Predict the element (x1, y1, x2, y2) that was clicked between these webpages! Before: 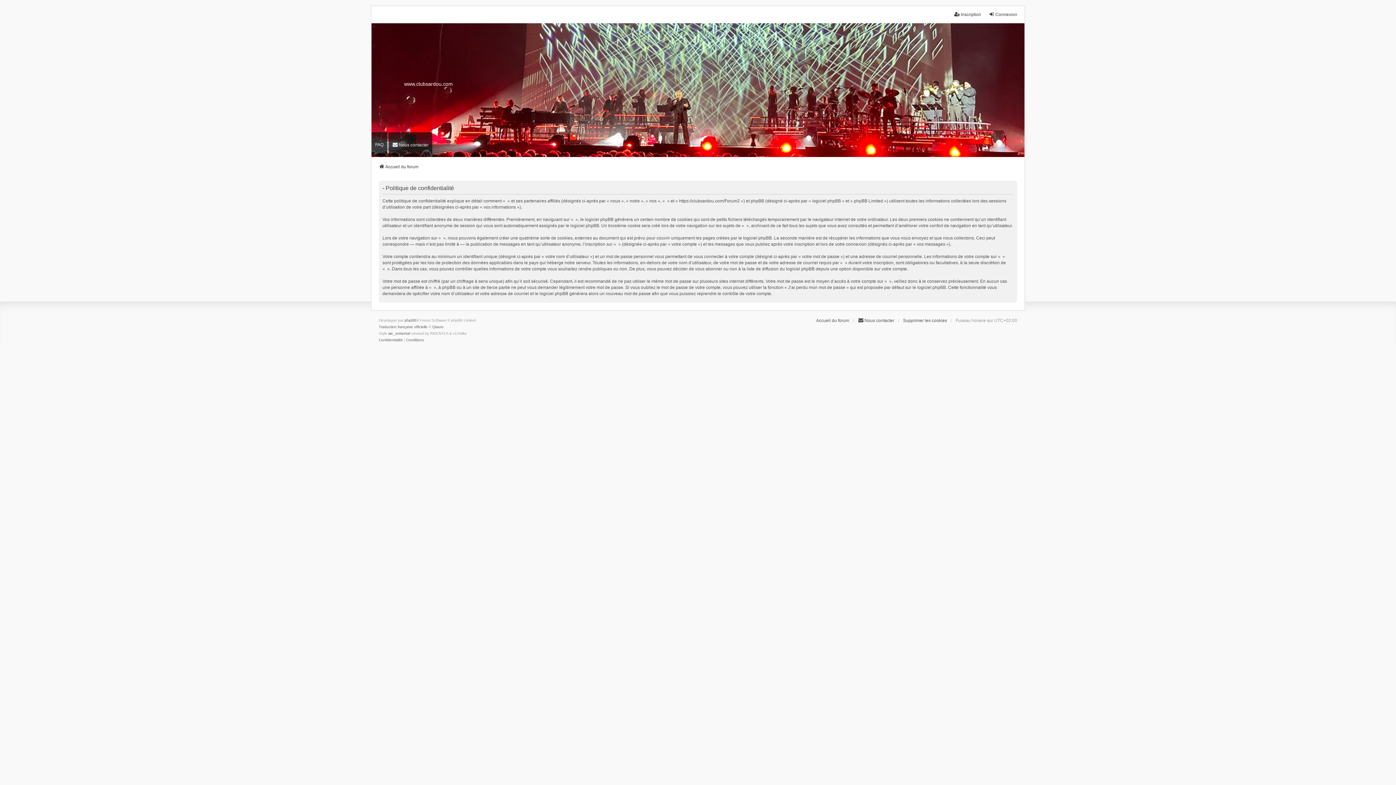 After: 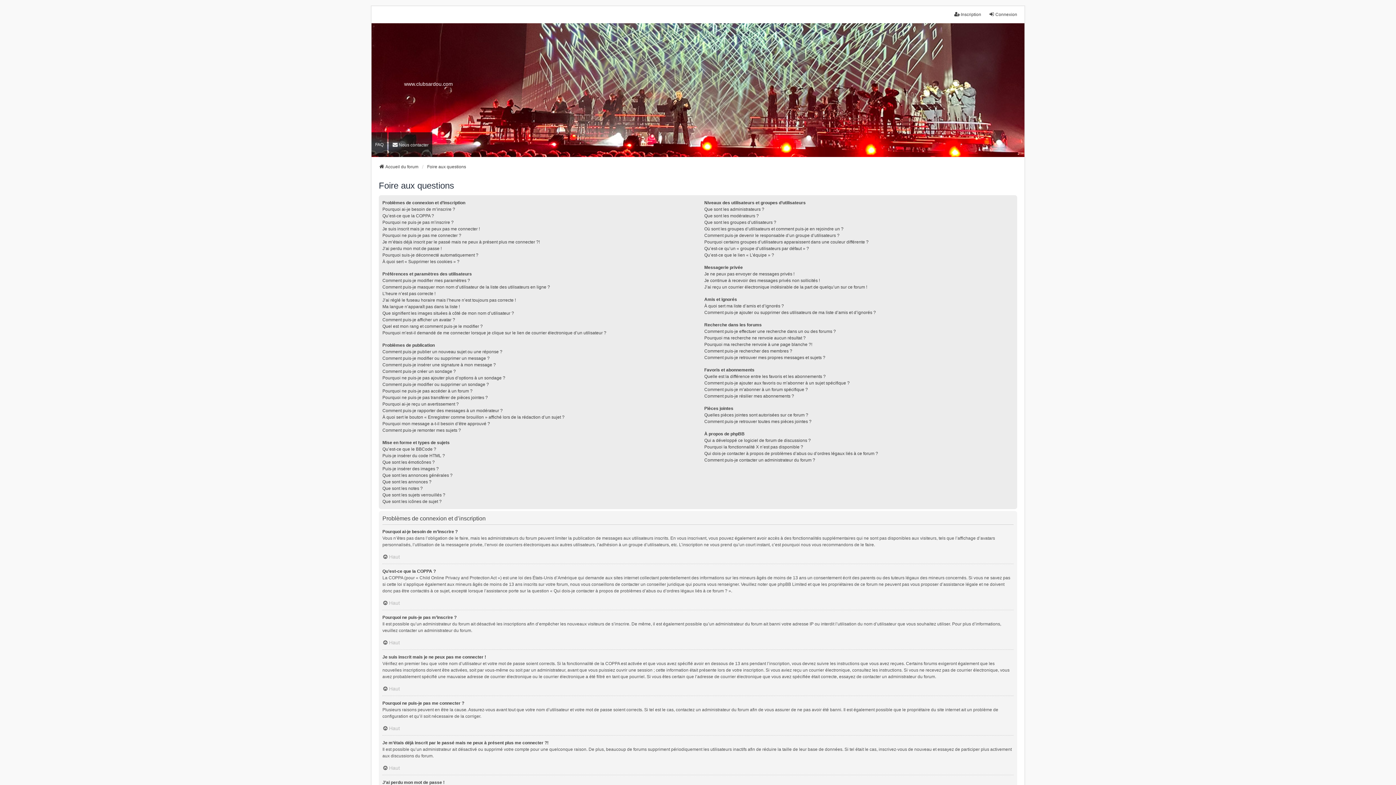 Action: bbox: (371, 132, 387, 156) label: FAQ